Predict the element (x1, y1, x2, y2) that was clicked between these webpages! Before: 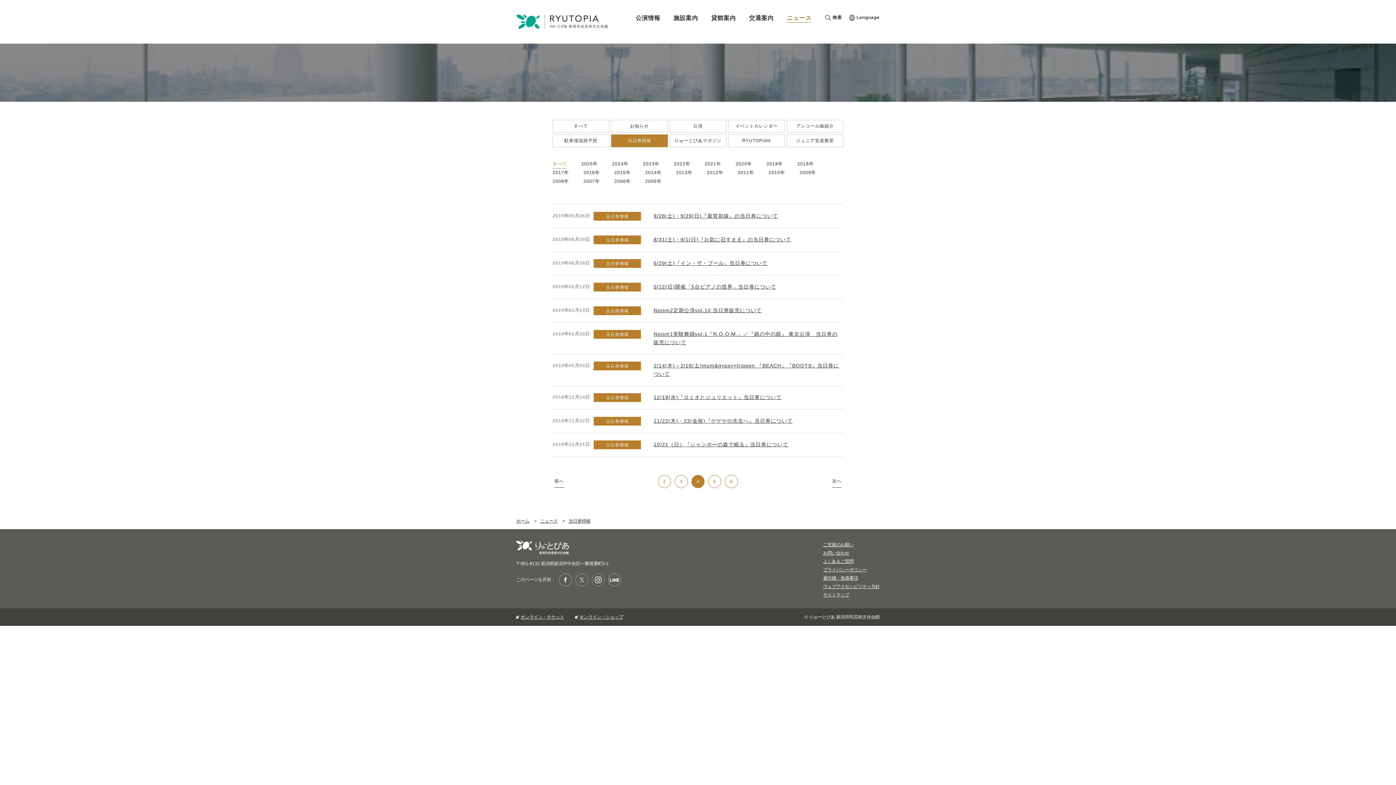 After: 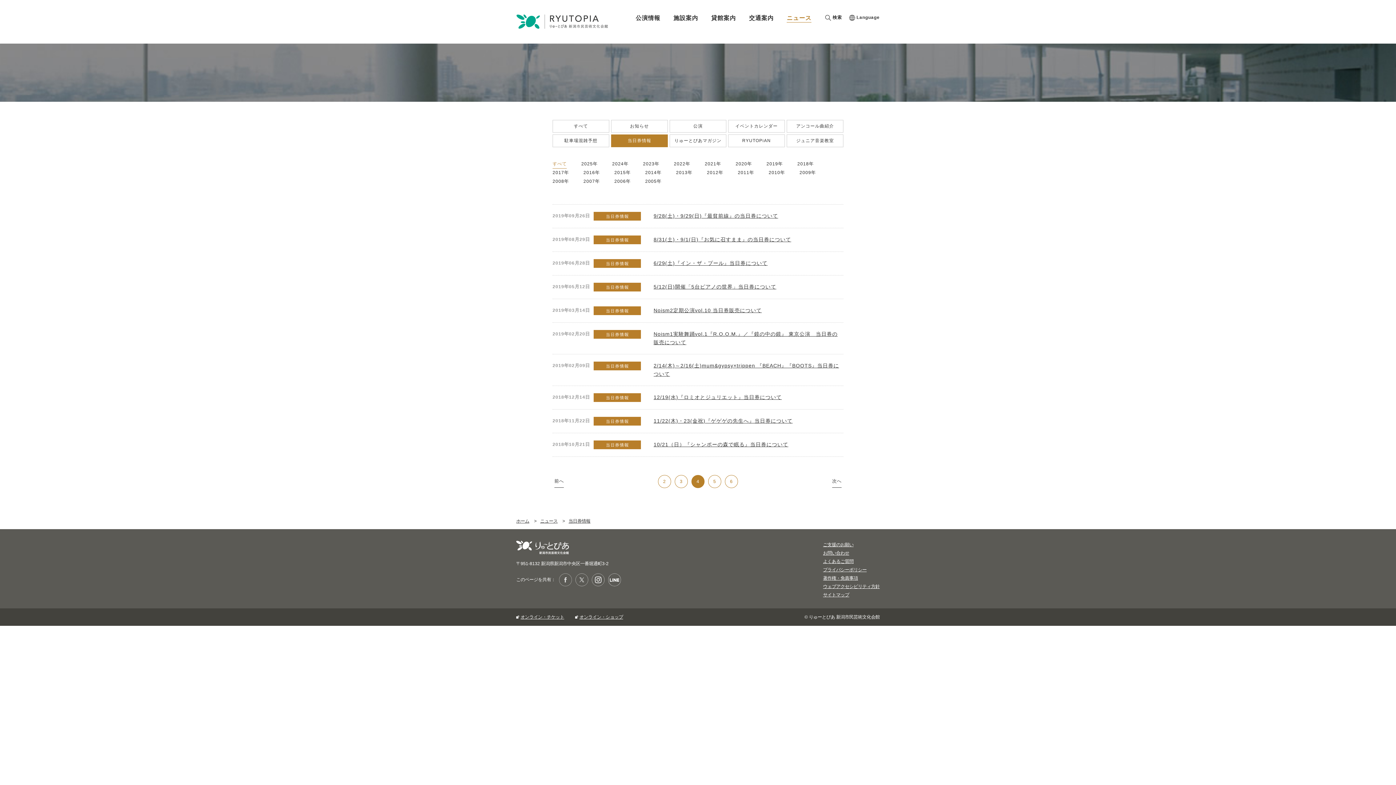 Action: bbox: (559, 573, 572, 586)